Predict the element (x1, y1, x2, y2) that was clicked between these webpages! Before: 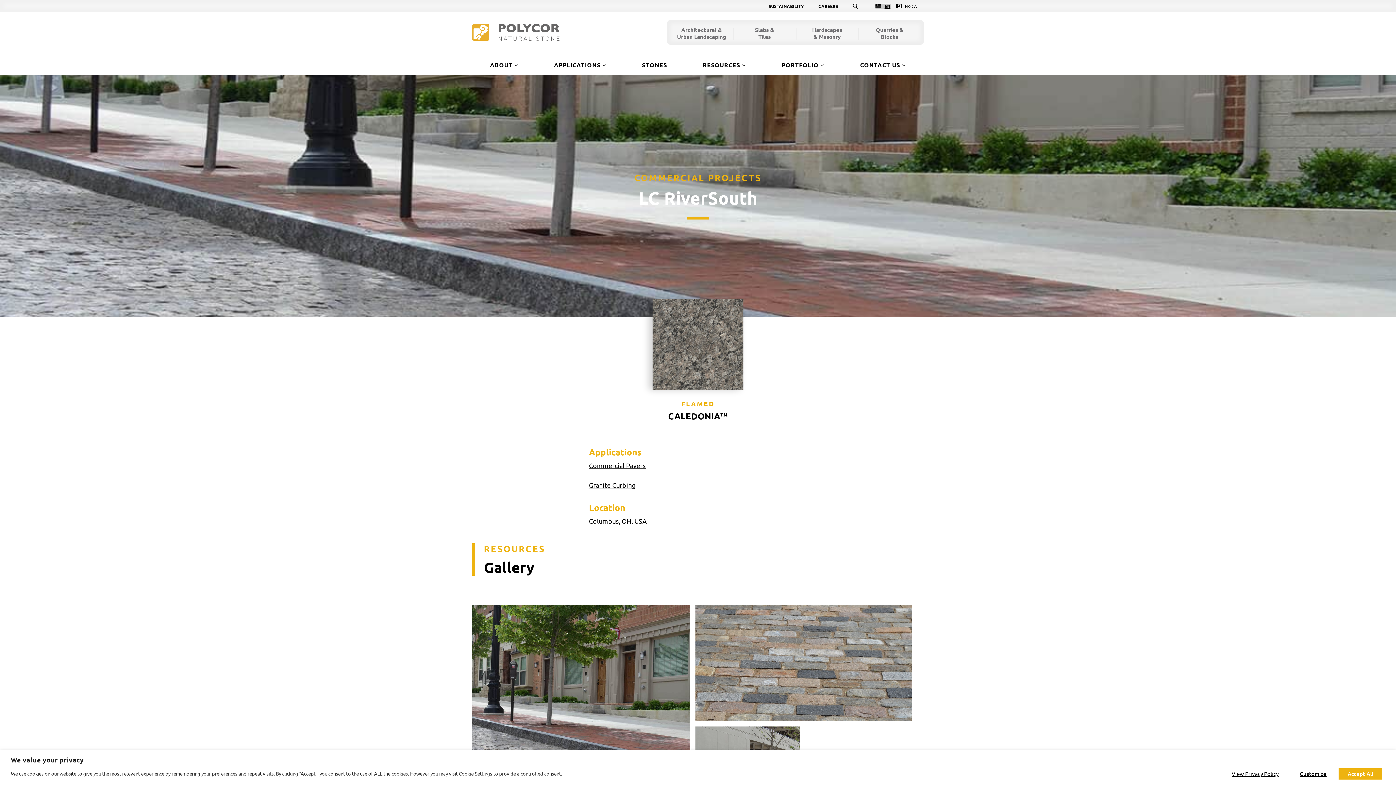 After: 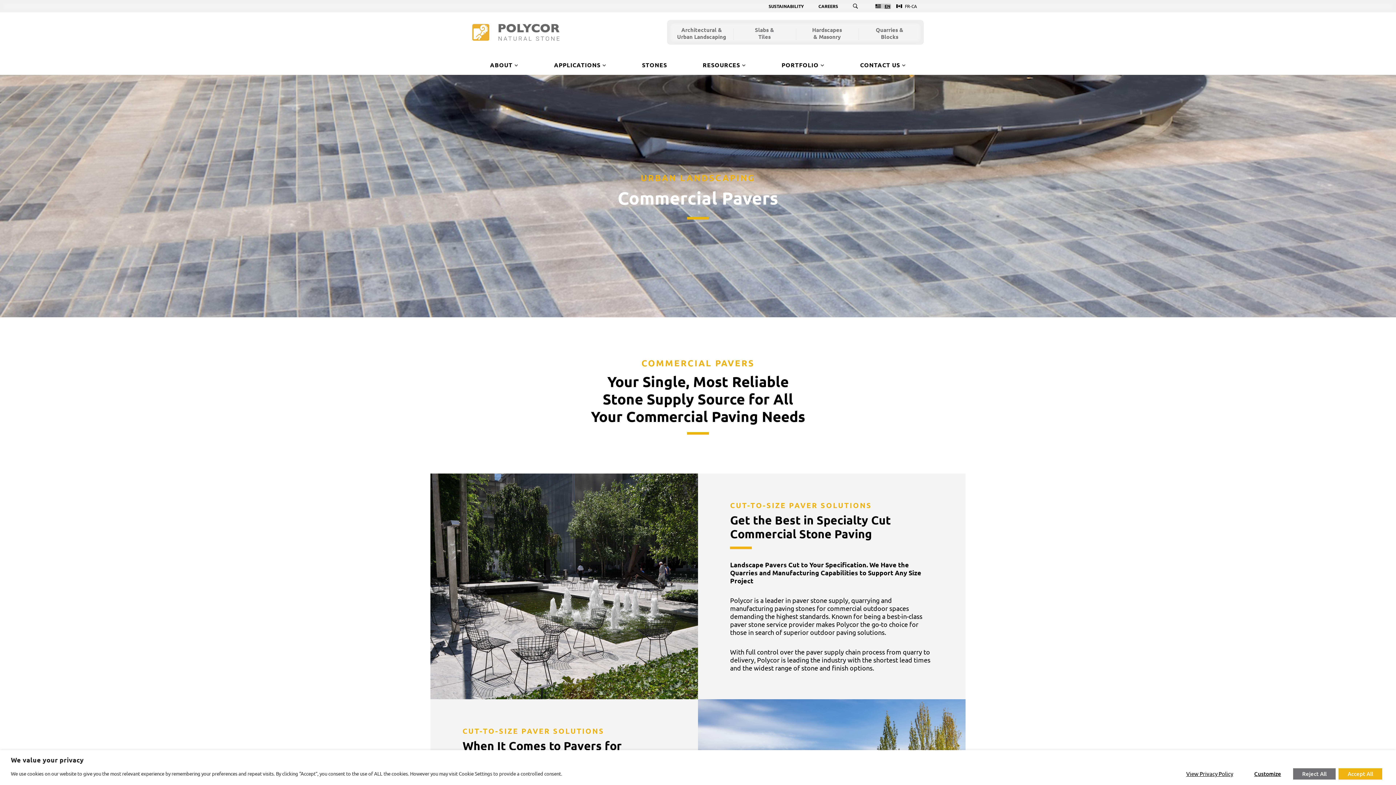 Action: bbox: (589, 461, 645, 469) label: Commercial Pavers